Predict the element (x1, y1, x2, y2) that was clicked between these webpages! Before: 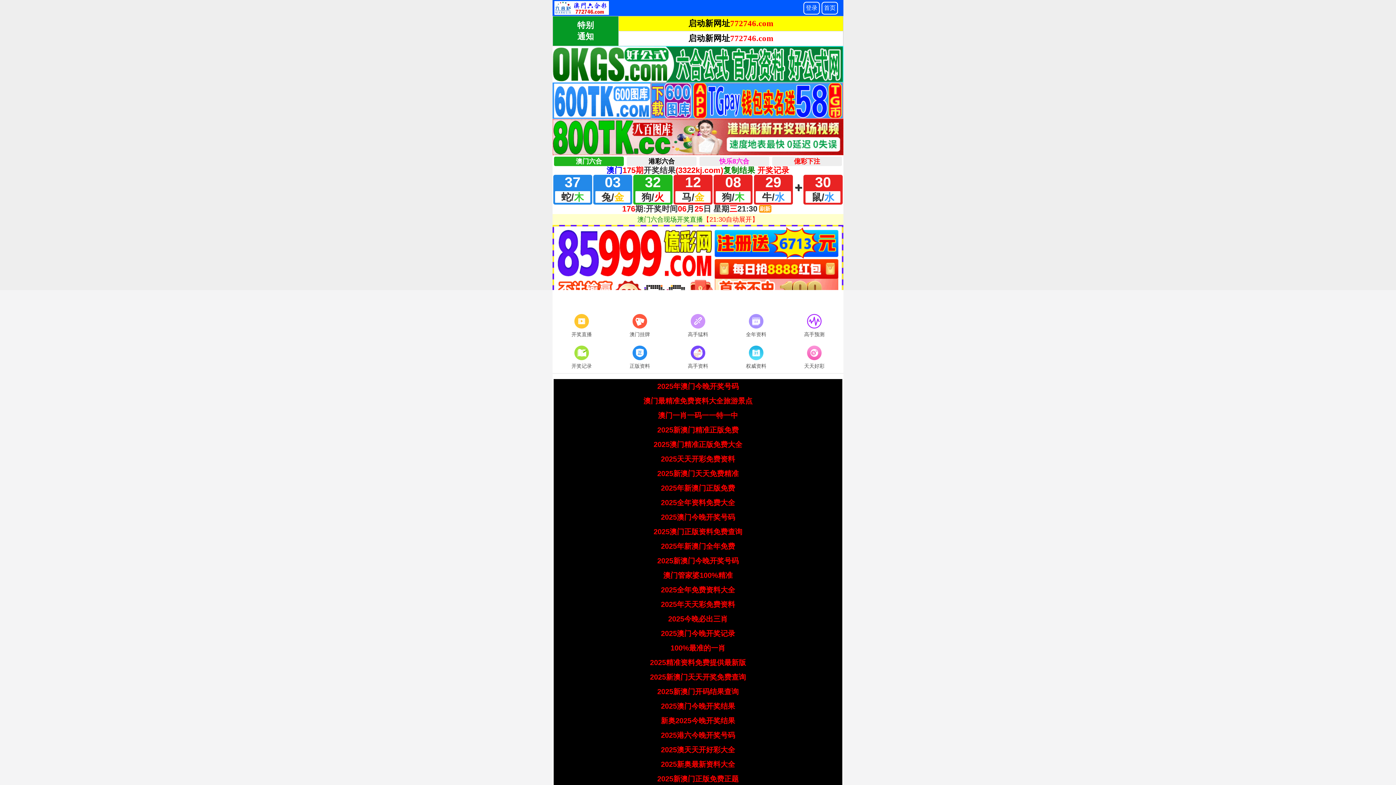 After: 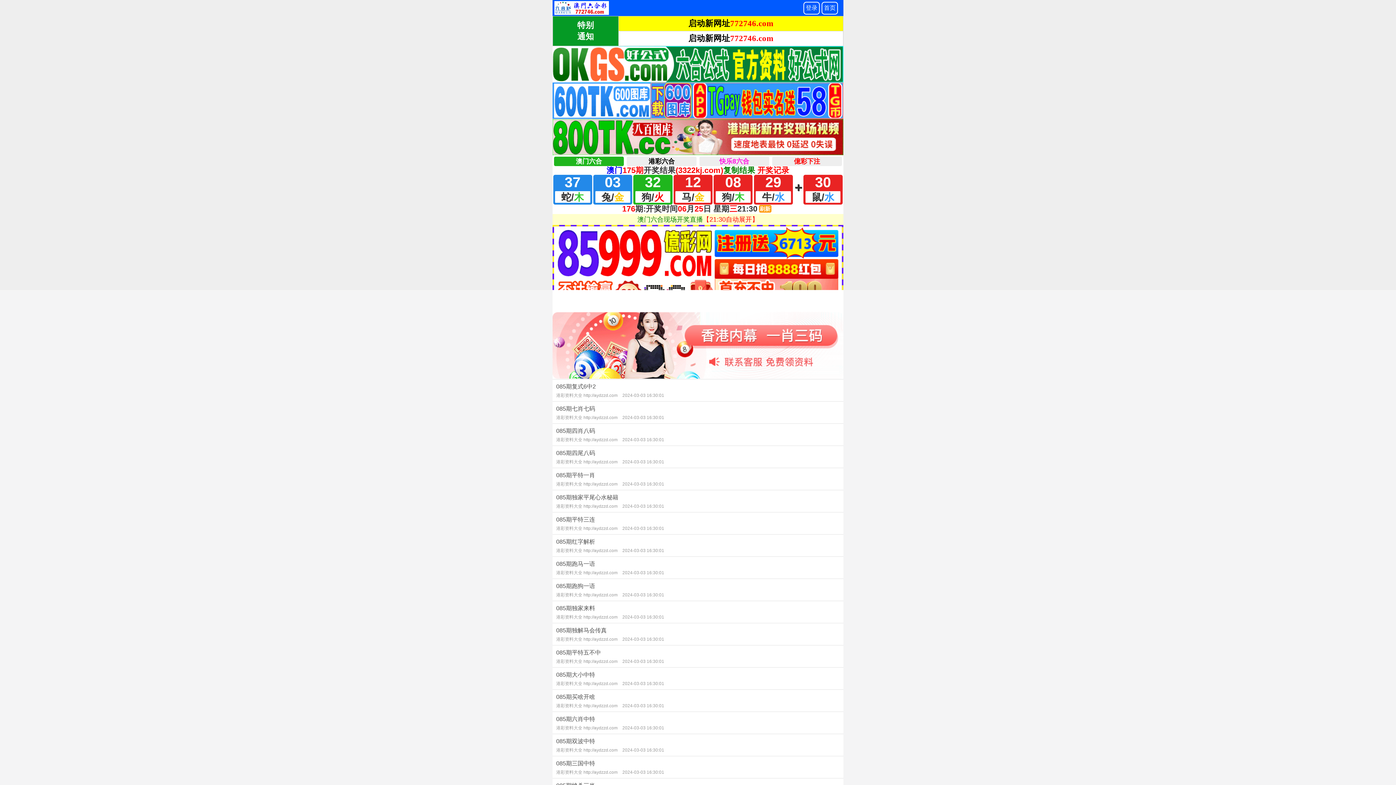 Action: label: 天天好彩 bbox: (785, 344, 843, 371)